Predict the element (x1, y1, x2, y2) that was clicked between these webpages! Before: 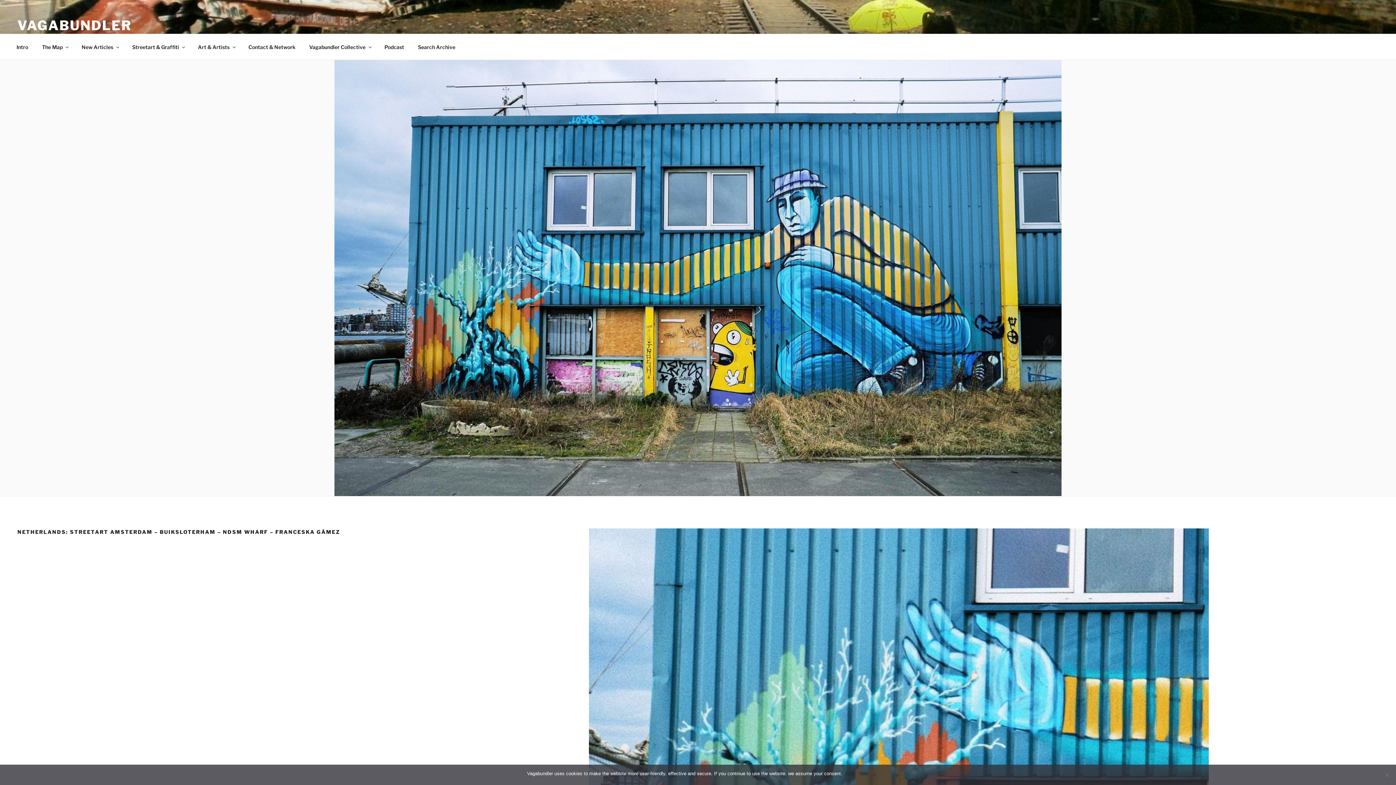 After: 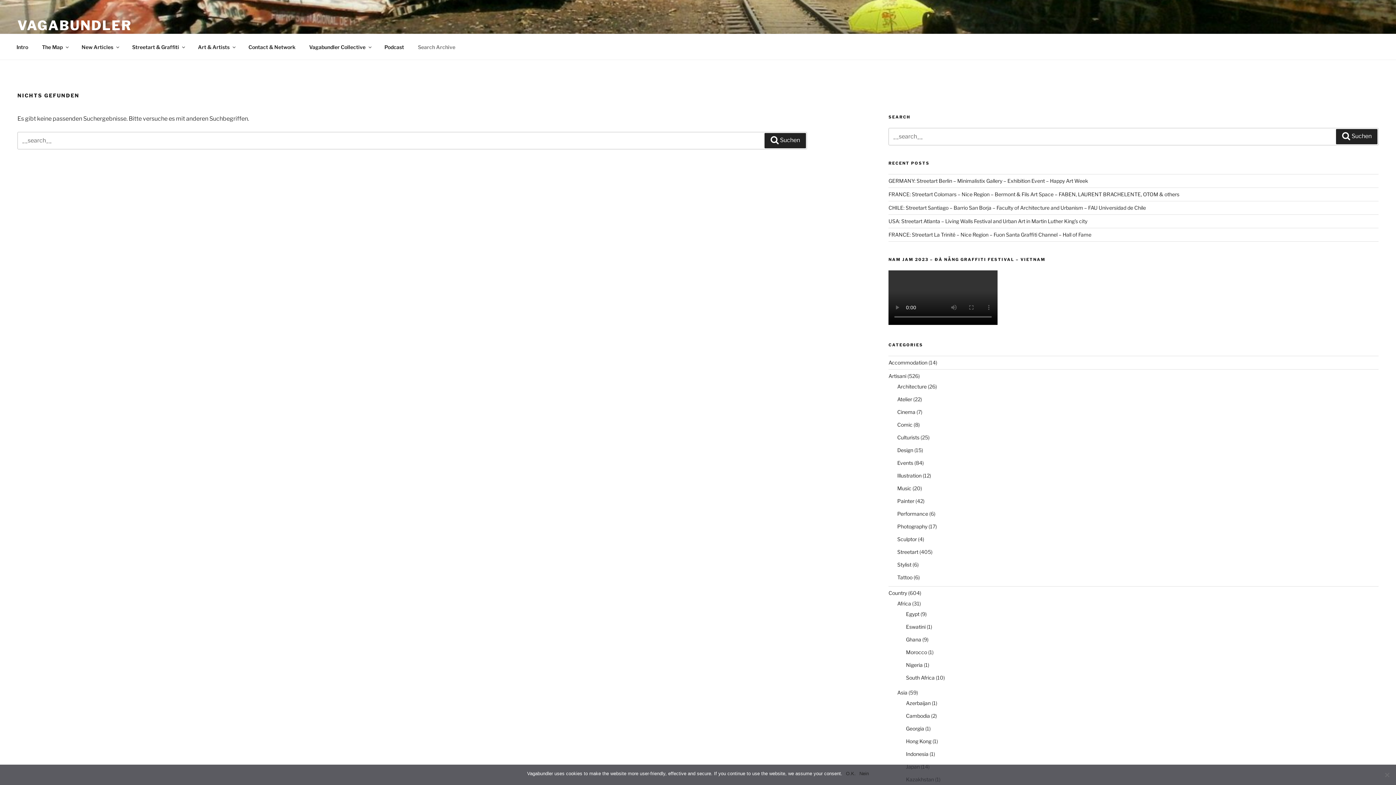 Action: bbox: (411, 38, 461, 55) label: Search Archive